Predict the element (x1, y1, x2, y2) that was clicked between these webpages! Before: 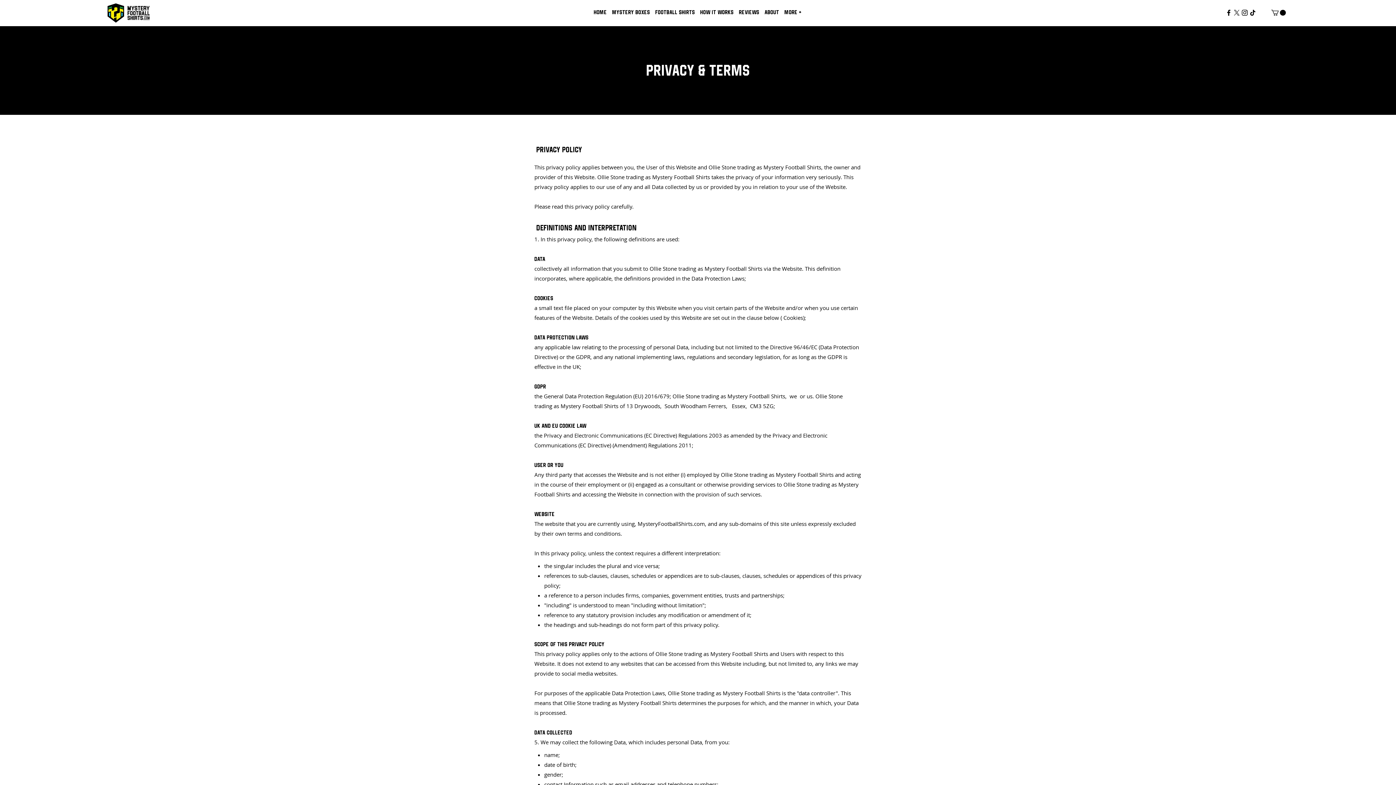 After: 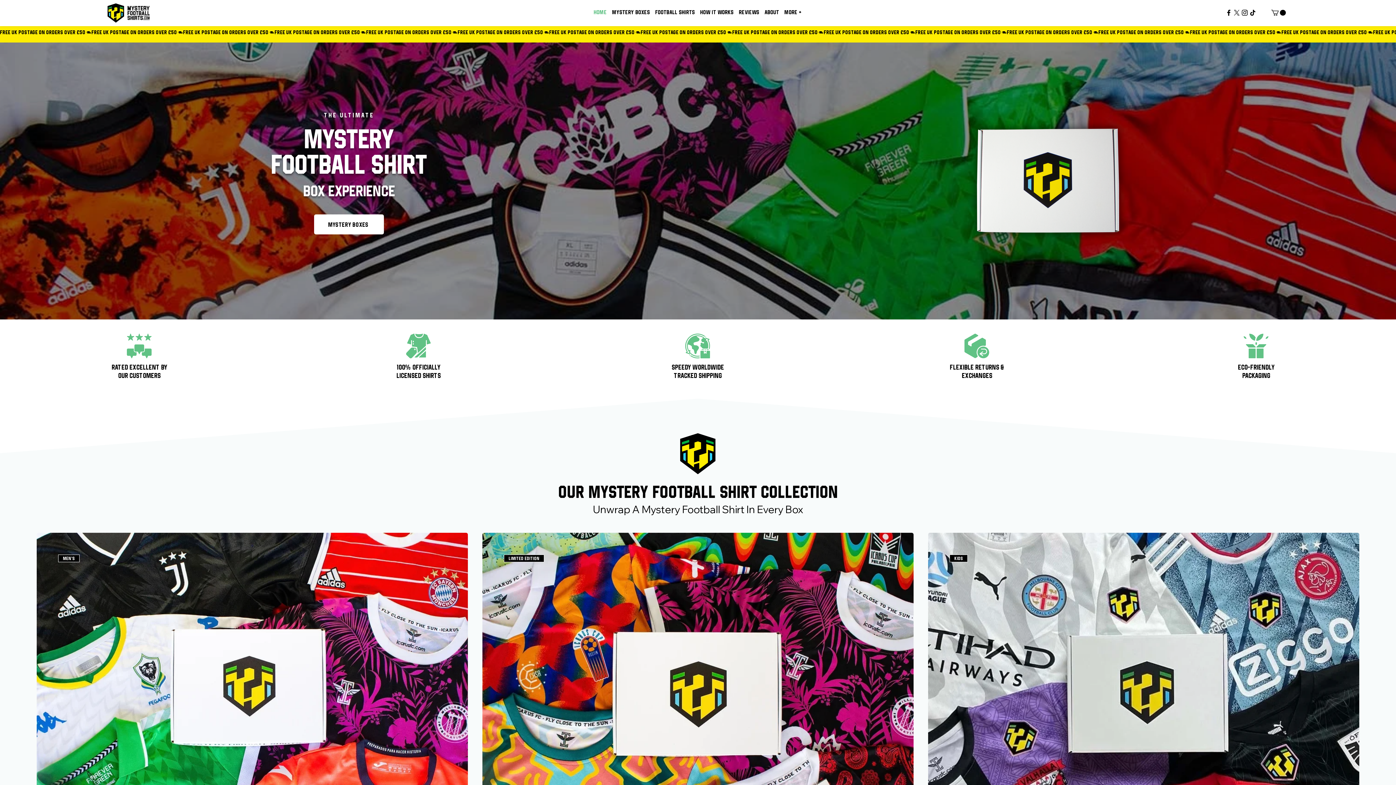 Action: bbox: (106, 2, 150, 22)